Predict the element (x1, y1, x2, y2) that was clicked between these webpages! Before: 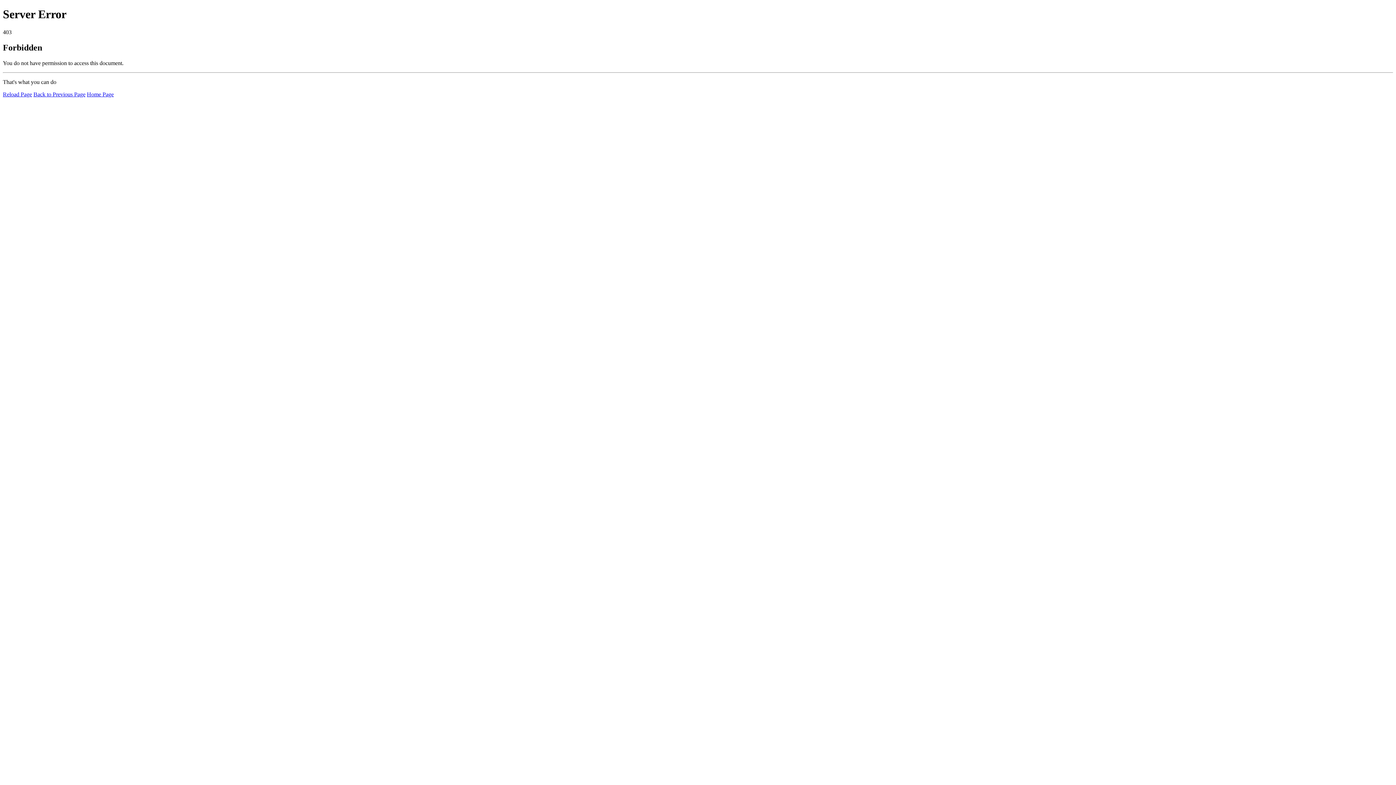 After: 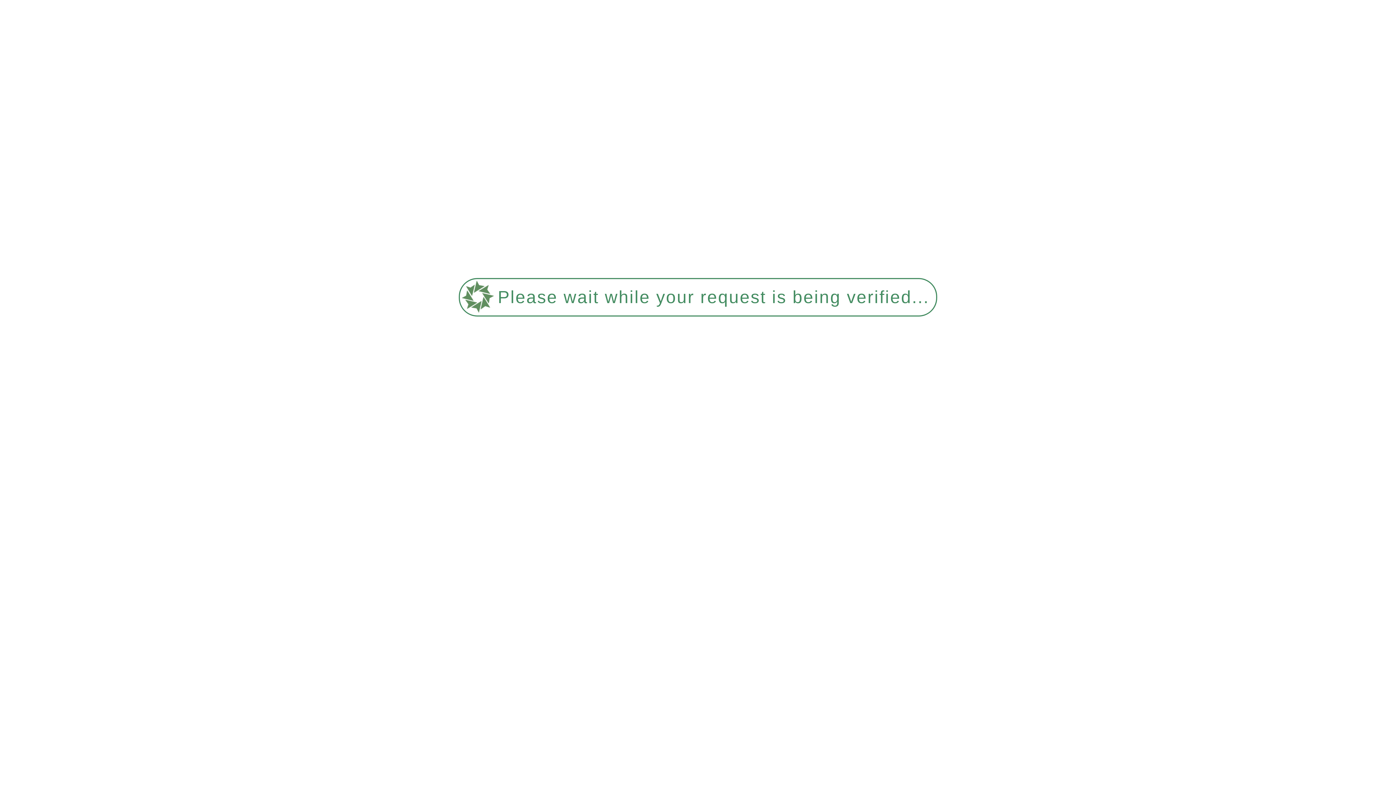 Action: bbox: (2, 91, 32, 97) label: Reload Page